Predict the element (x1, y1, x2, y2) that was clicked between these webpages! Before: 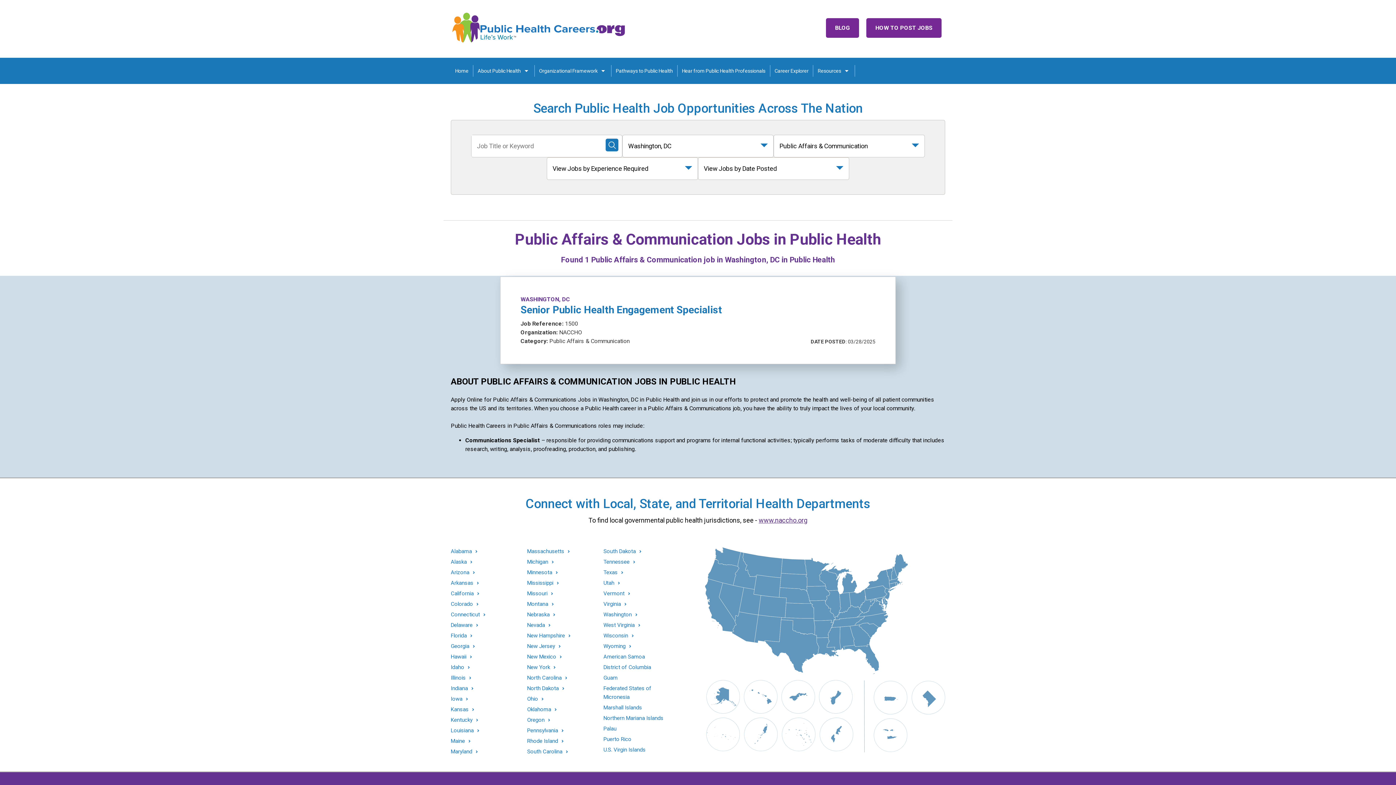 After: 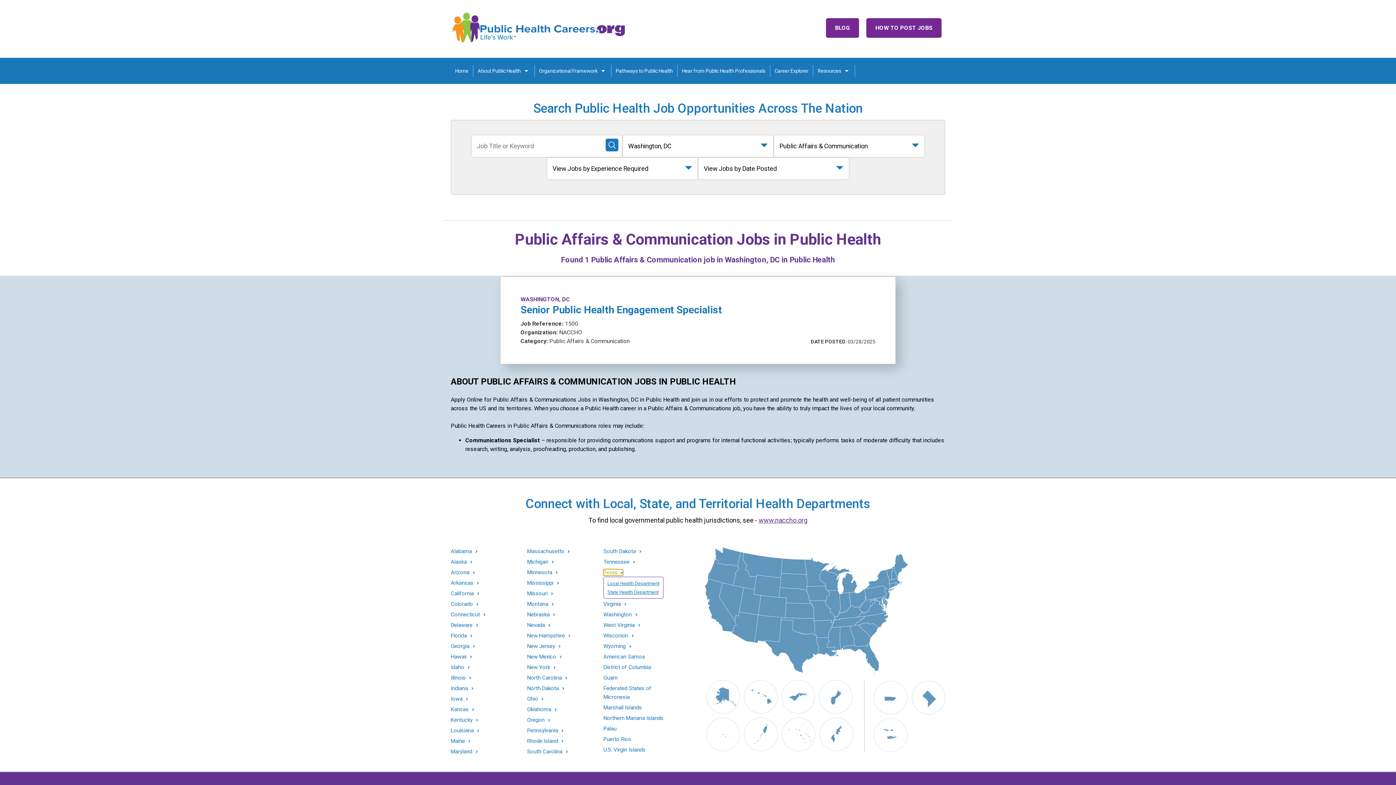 Action: bbox: (603, 569, 623, 575) label: Texas